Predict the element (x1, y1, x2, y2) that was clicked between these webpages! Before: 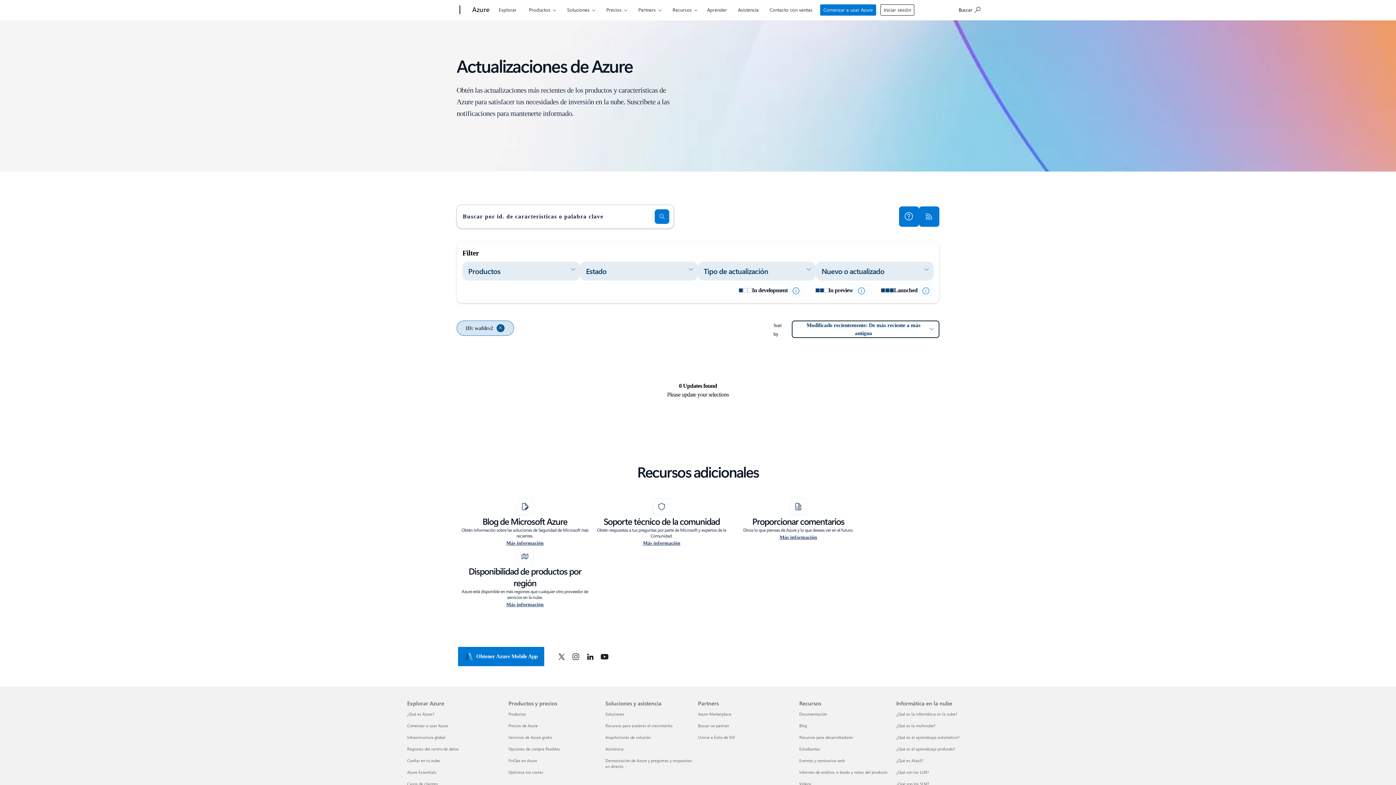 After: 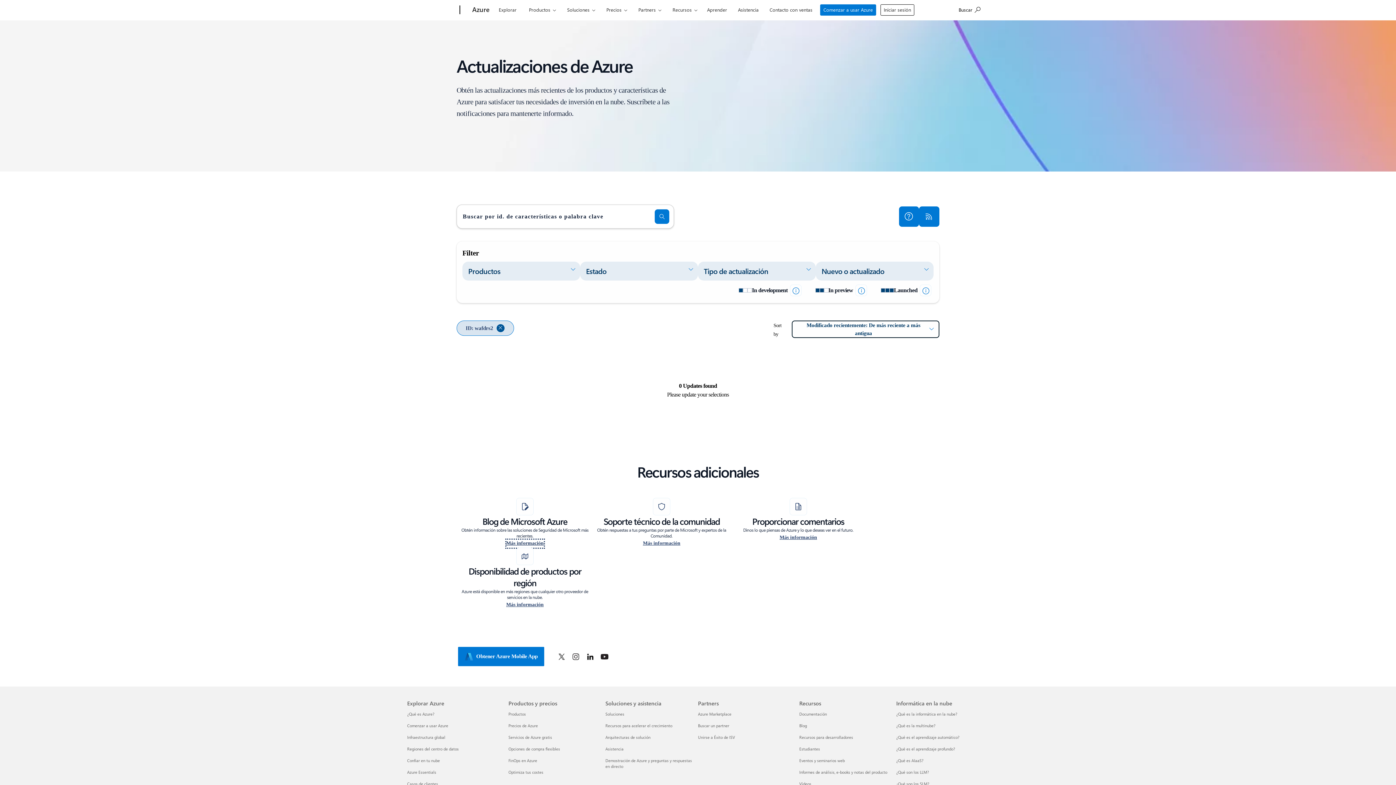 Action: label: Obtén más información sobre el blog de Microsoft Azure que incluye noticias y actualizaciones de informática en la nube. bbox: (506, 540, 543, 548)